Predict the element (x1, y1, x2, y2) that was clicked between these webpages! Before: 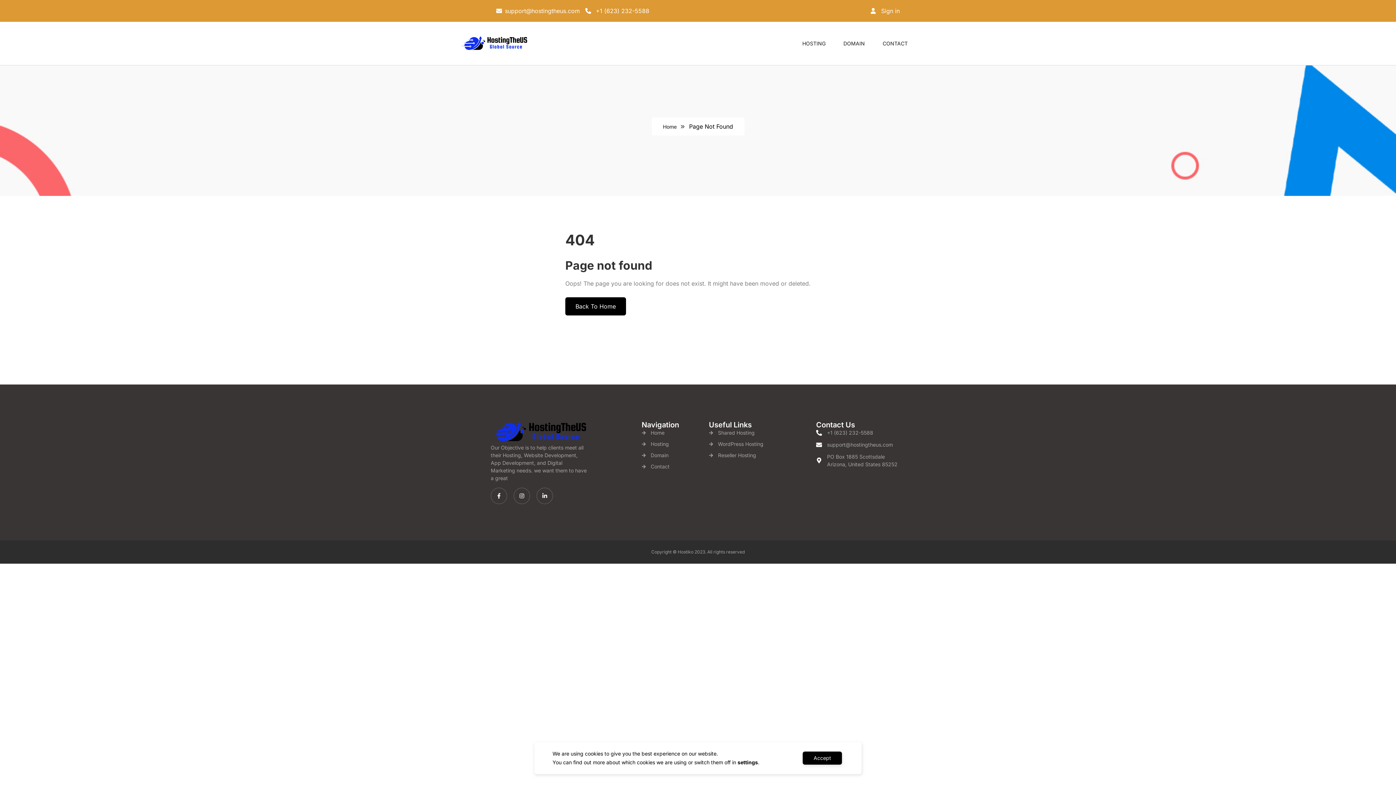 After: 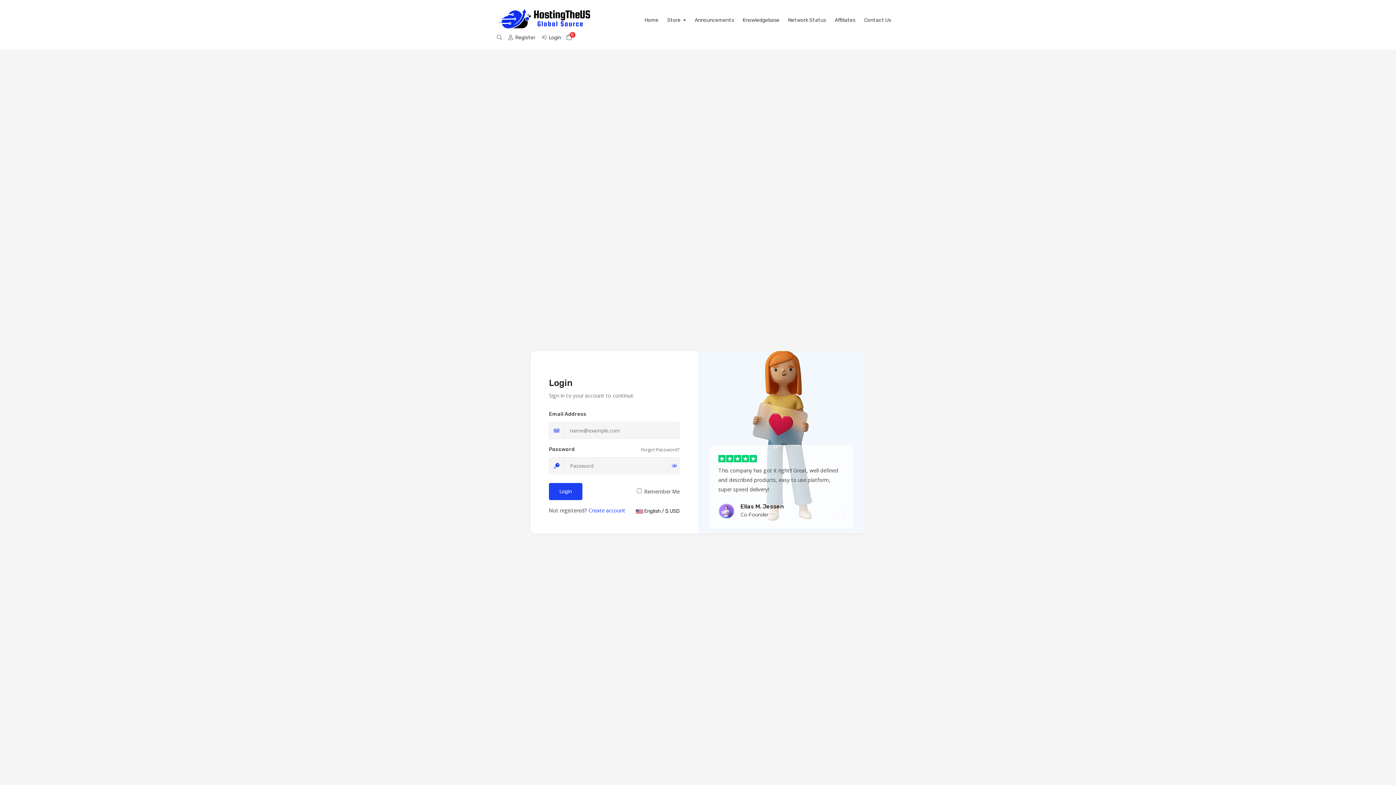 Action: bbox: (870, 7, 900, 14) label:  Sign in